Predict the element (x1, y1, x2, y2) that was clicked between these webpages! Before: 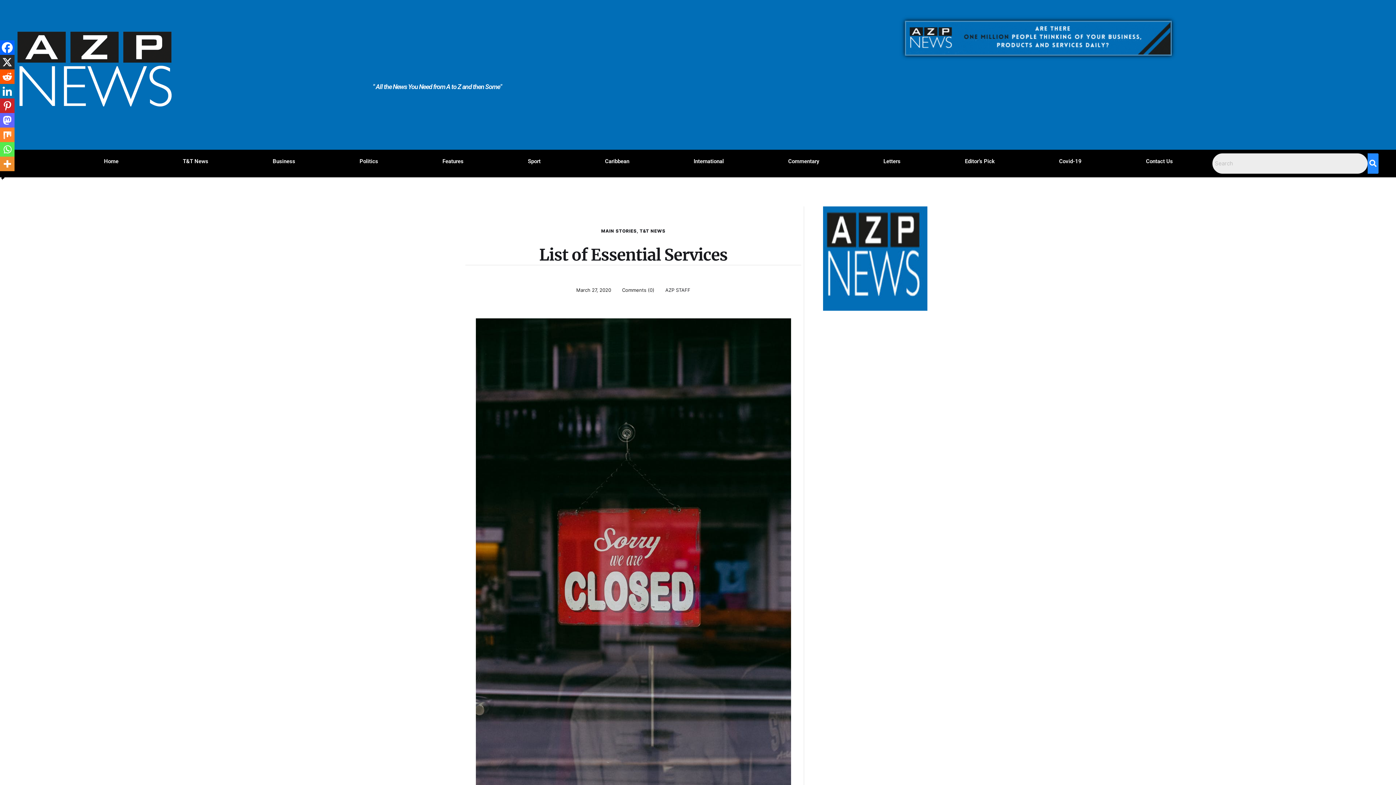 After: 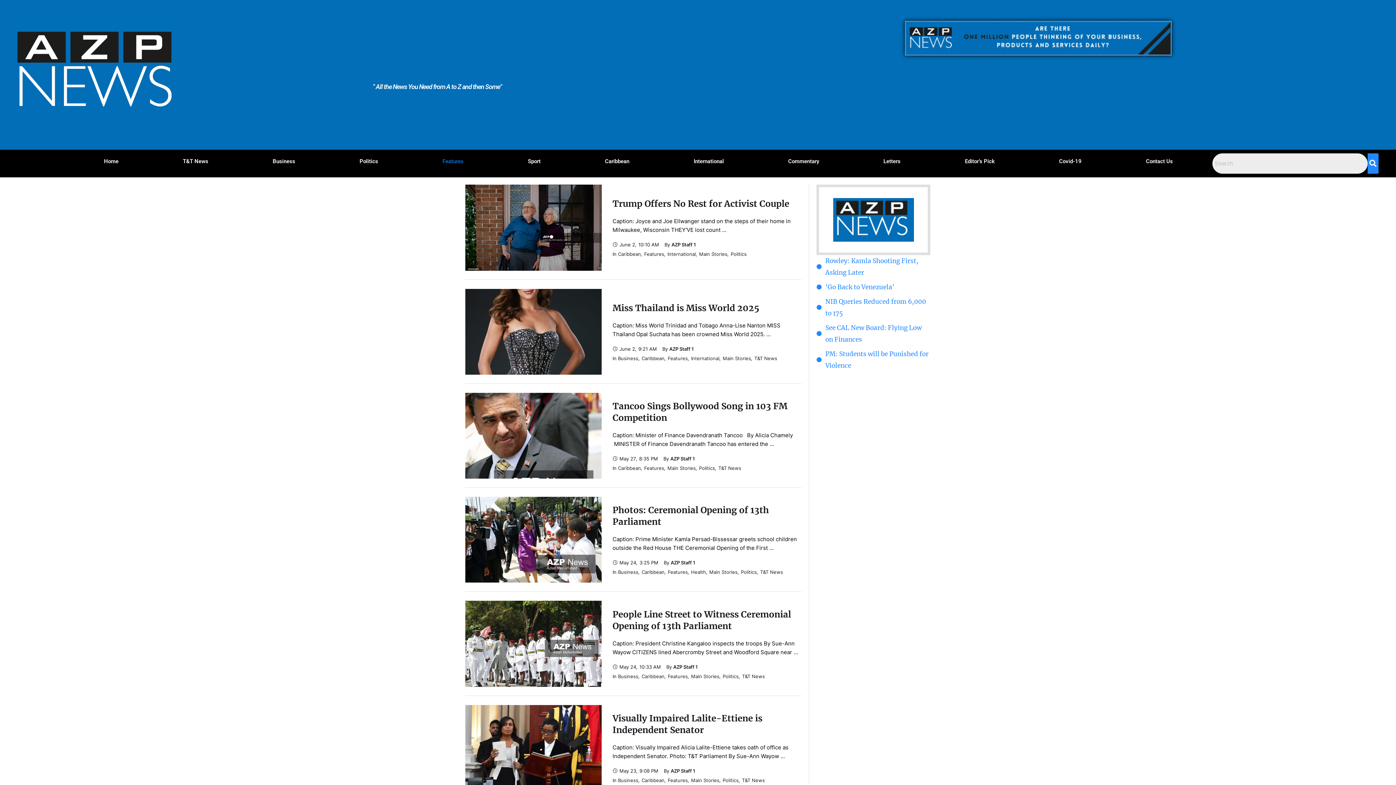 Action: label: Features bbox: (410, 153, 495, 169)